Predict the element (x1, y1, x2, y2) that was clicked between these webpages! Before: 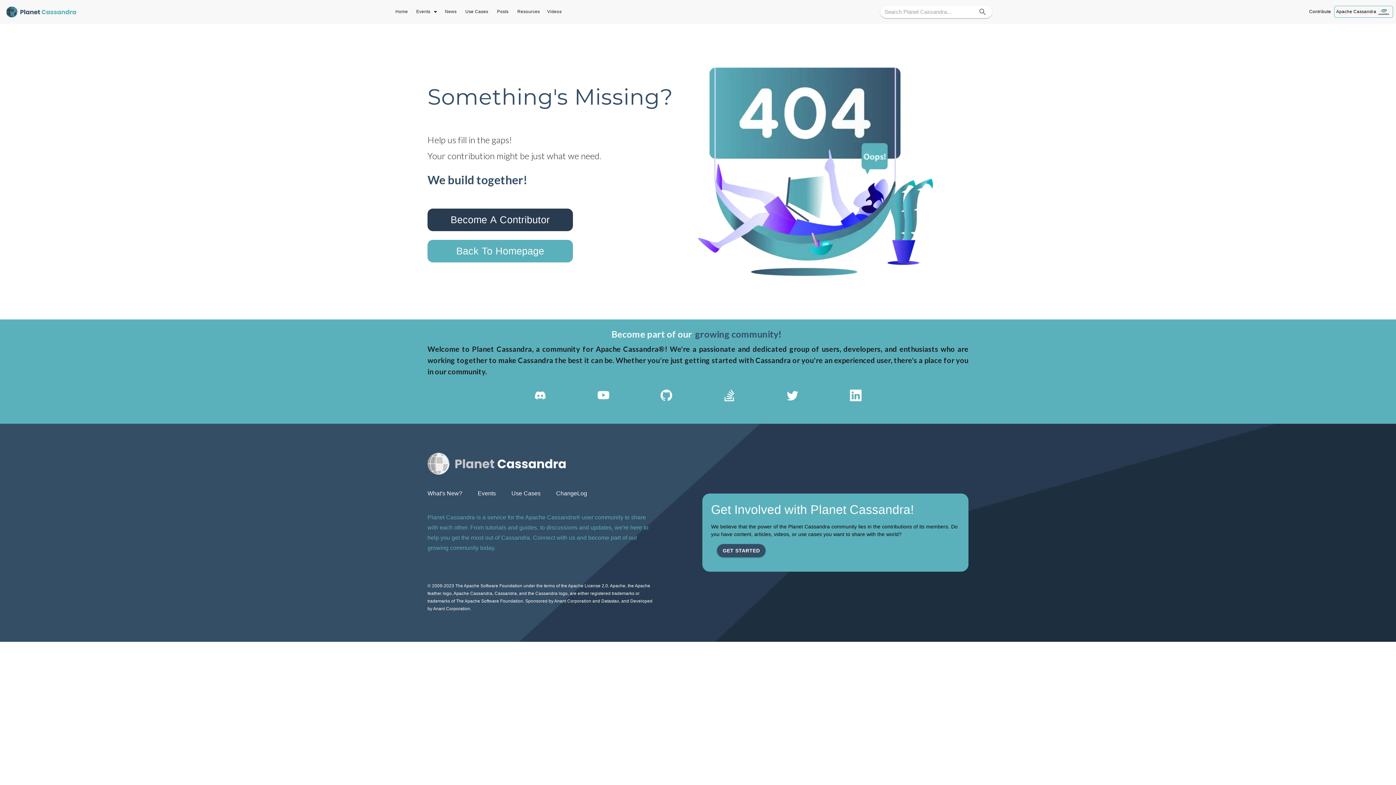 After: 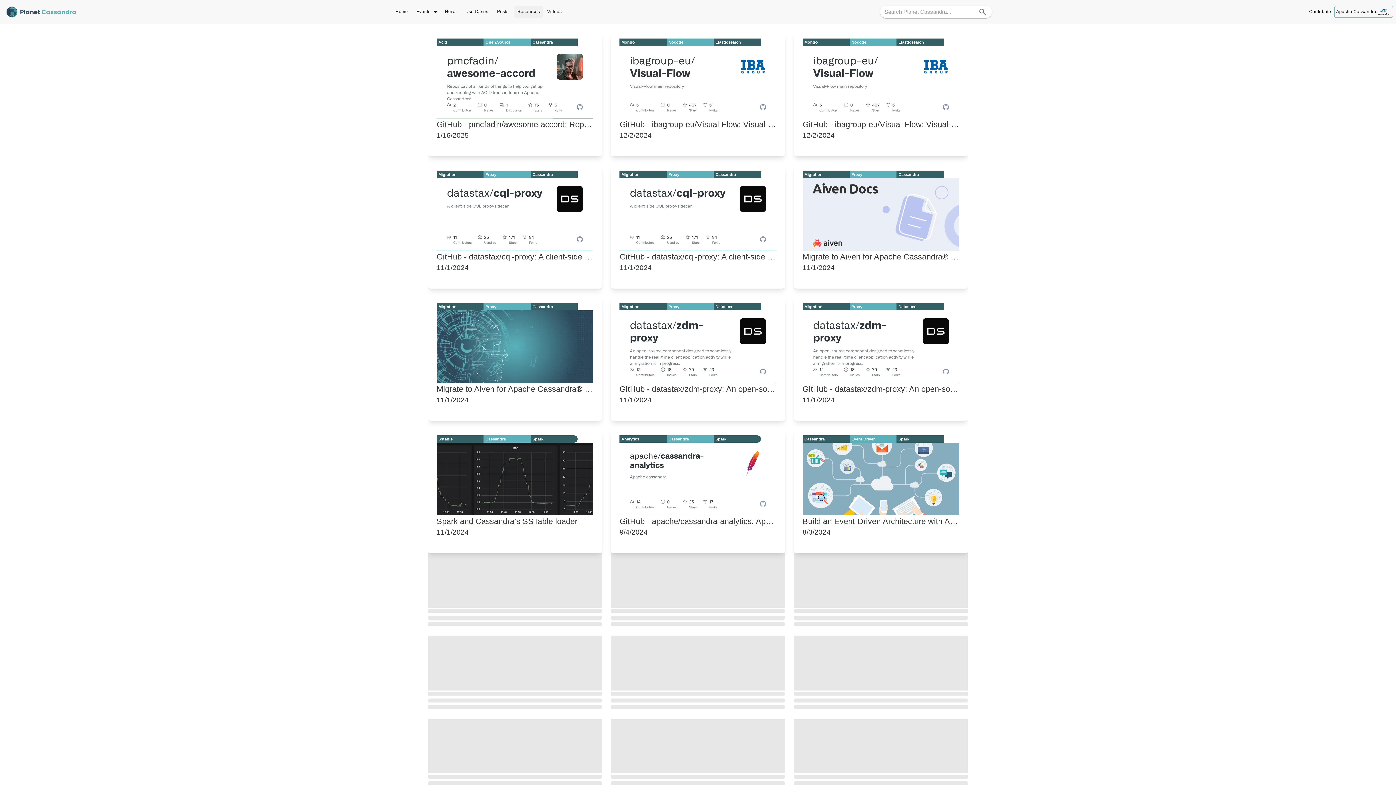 Action: bbox: (514, 0, 542, 23) label: Resources